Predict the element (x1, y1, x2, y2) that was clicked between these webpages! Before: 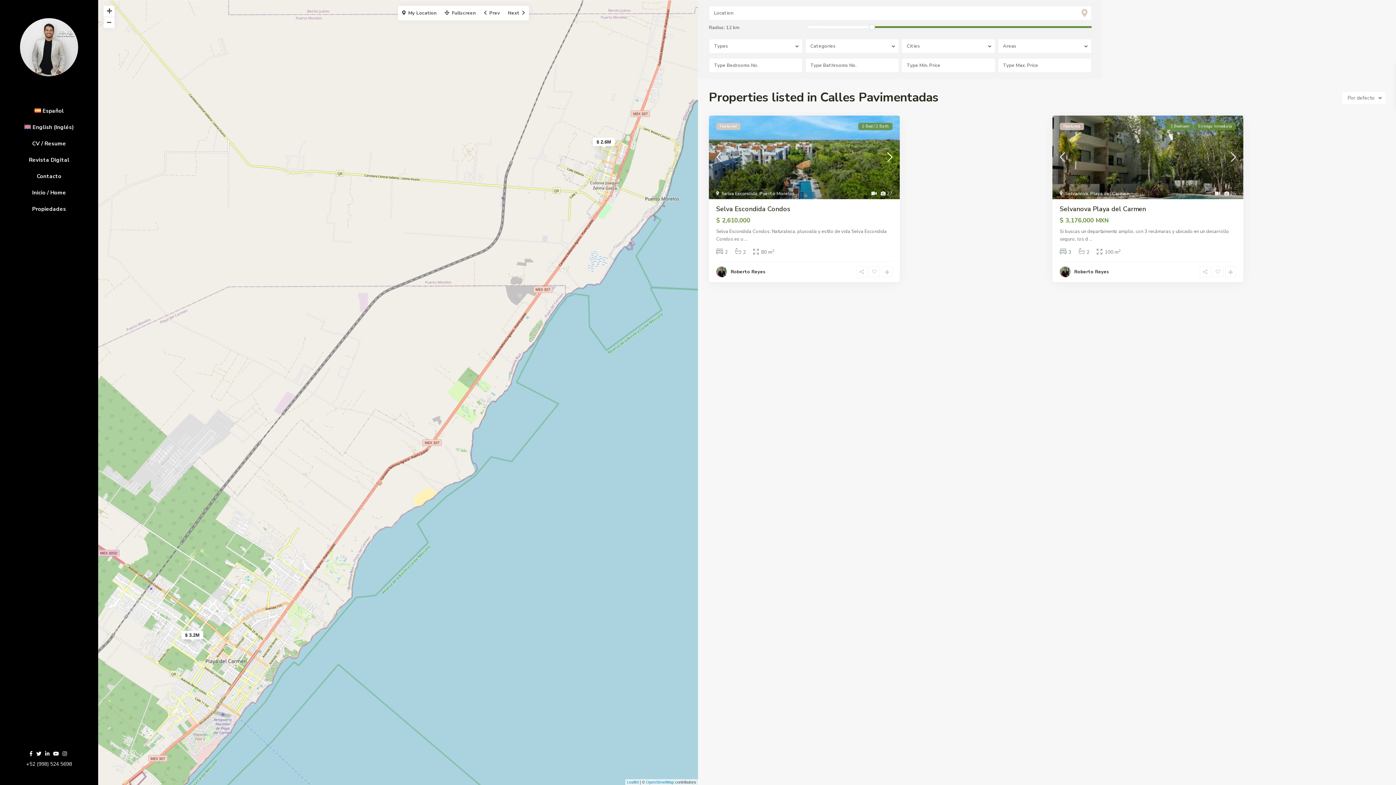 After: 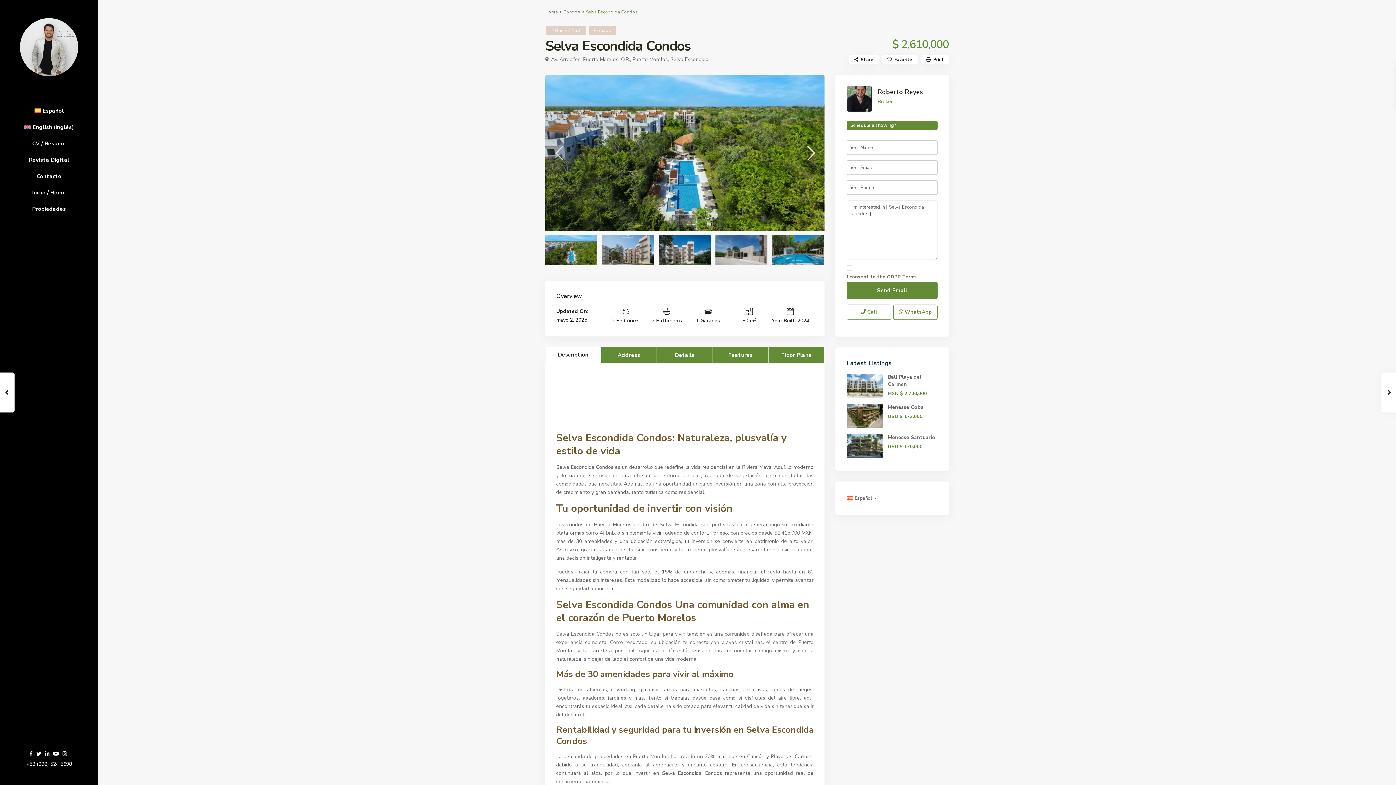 Action: label: Selva Escondida Condos bbox: (716, 204, 790, 213)